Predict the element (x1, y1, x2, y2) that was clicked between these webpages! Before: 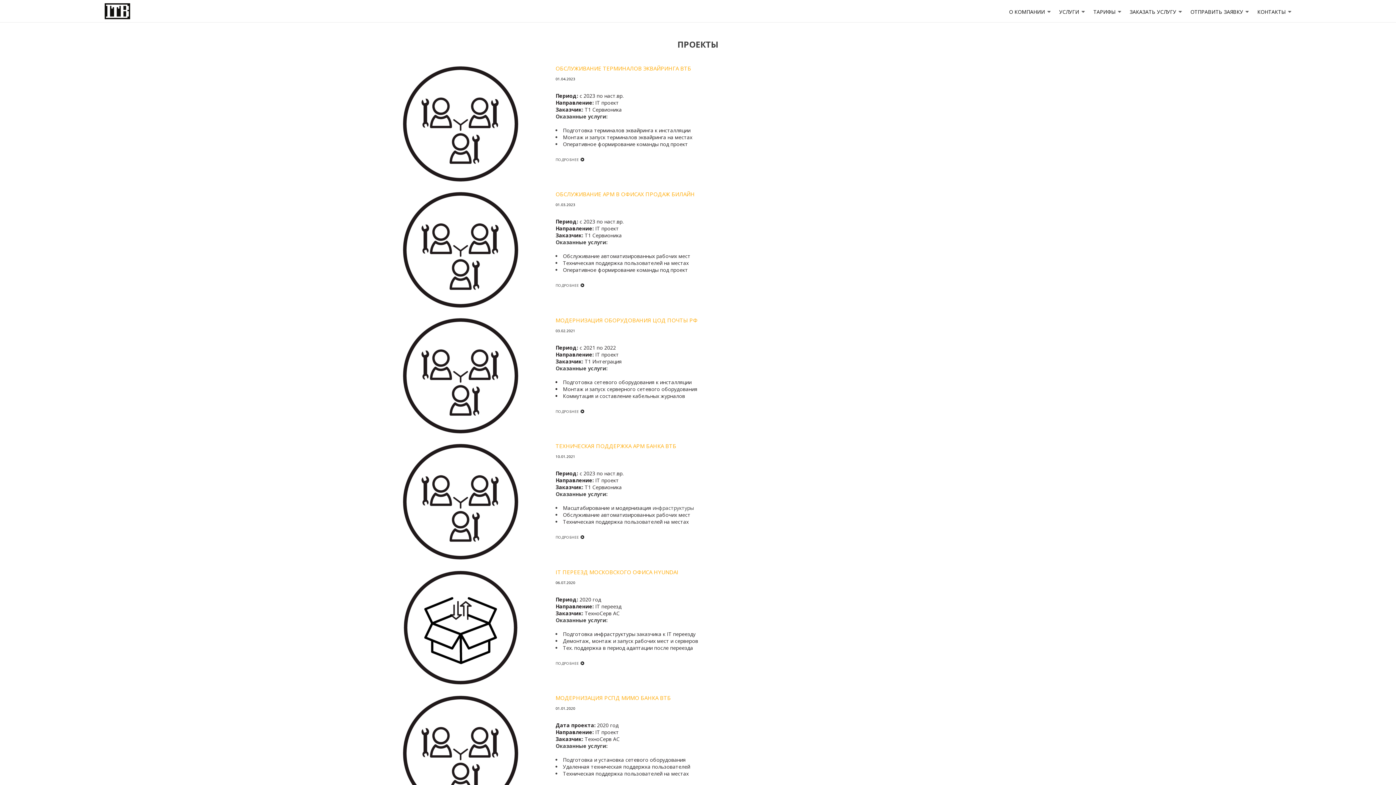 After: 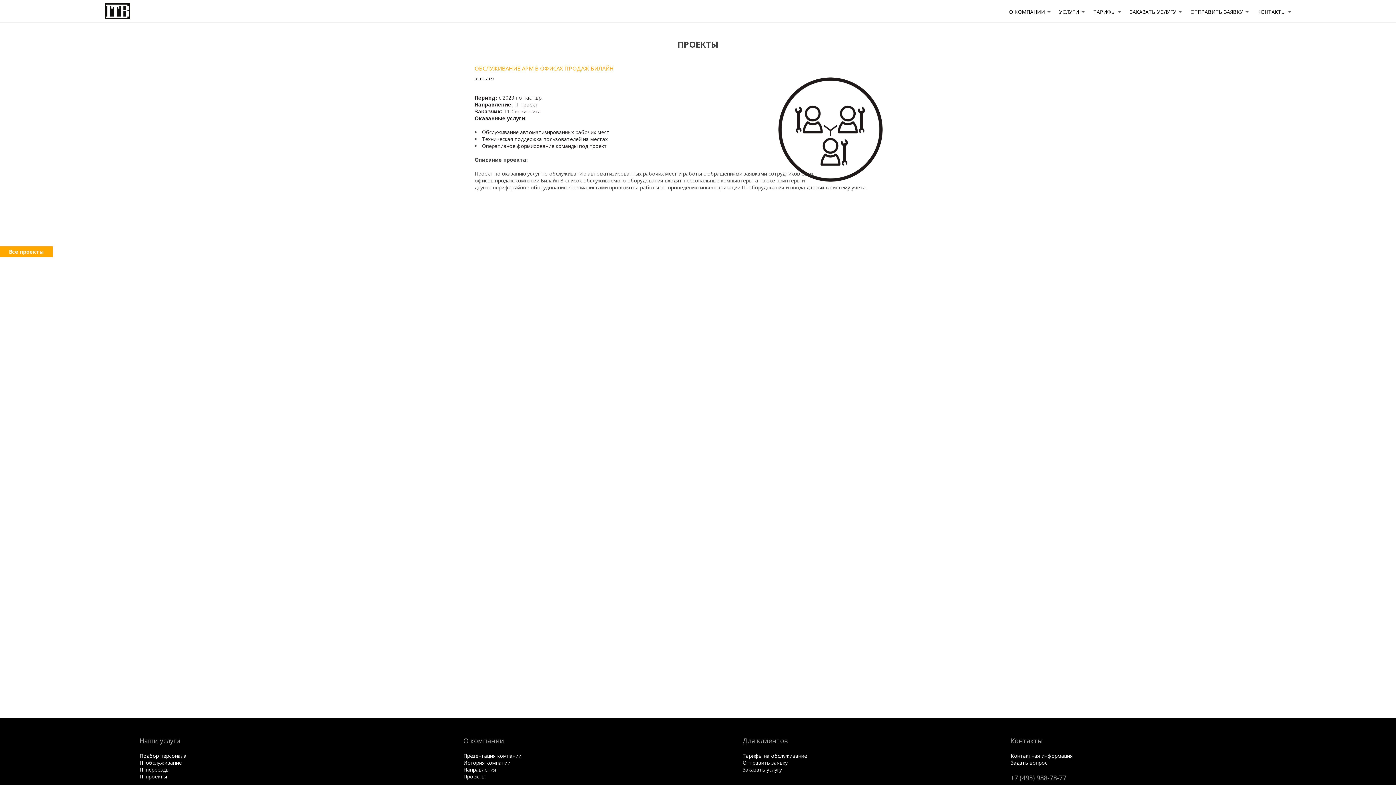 Action: bbox: (401, 190, 520, 309)